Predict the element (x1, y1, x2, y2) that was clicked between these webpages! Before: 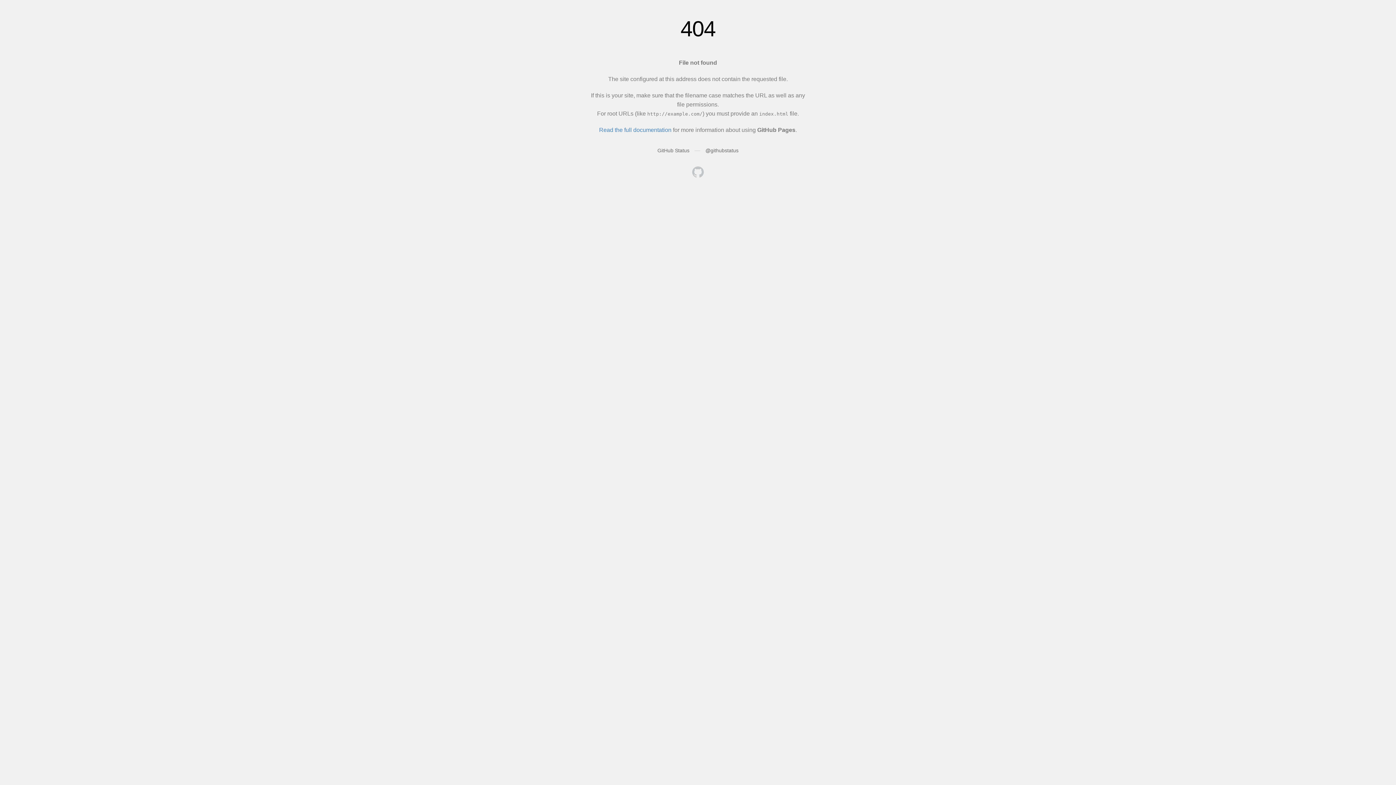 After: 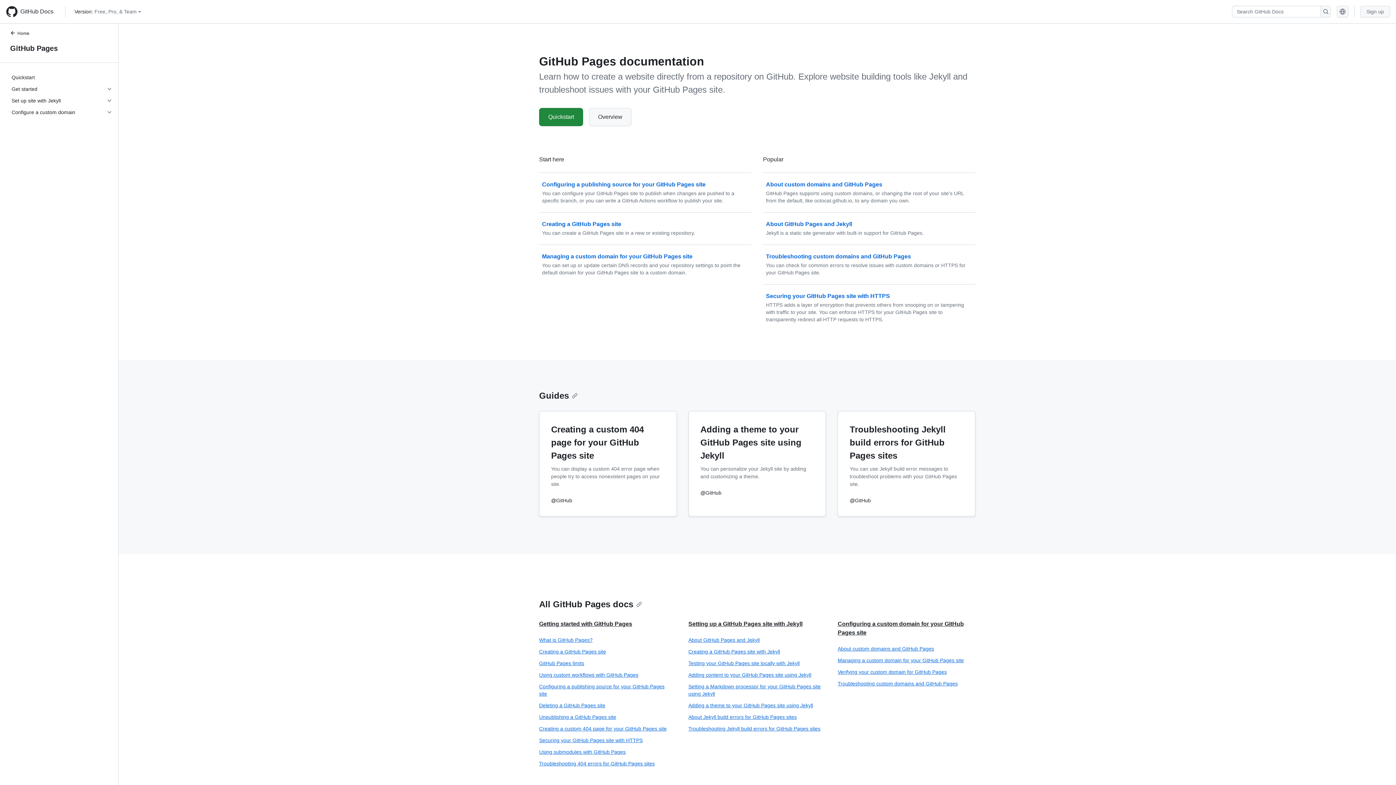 Action: label: Read the full documentation bbox: (599, 126, 671, 133)